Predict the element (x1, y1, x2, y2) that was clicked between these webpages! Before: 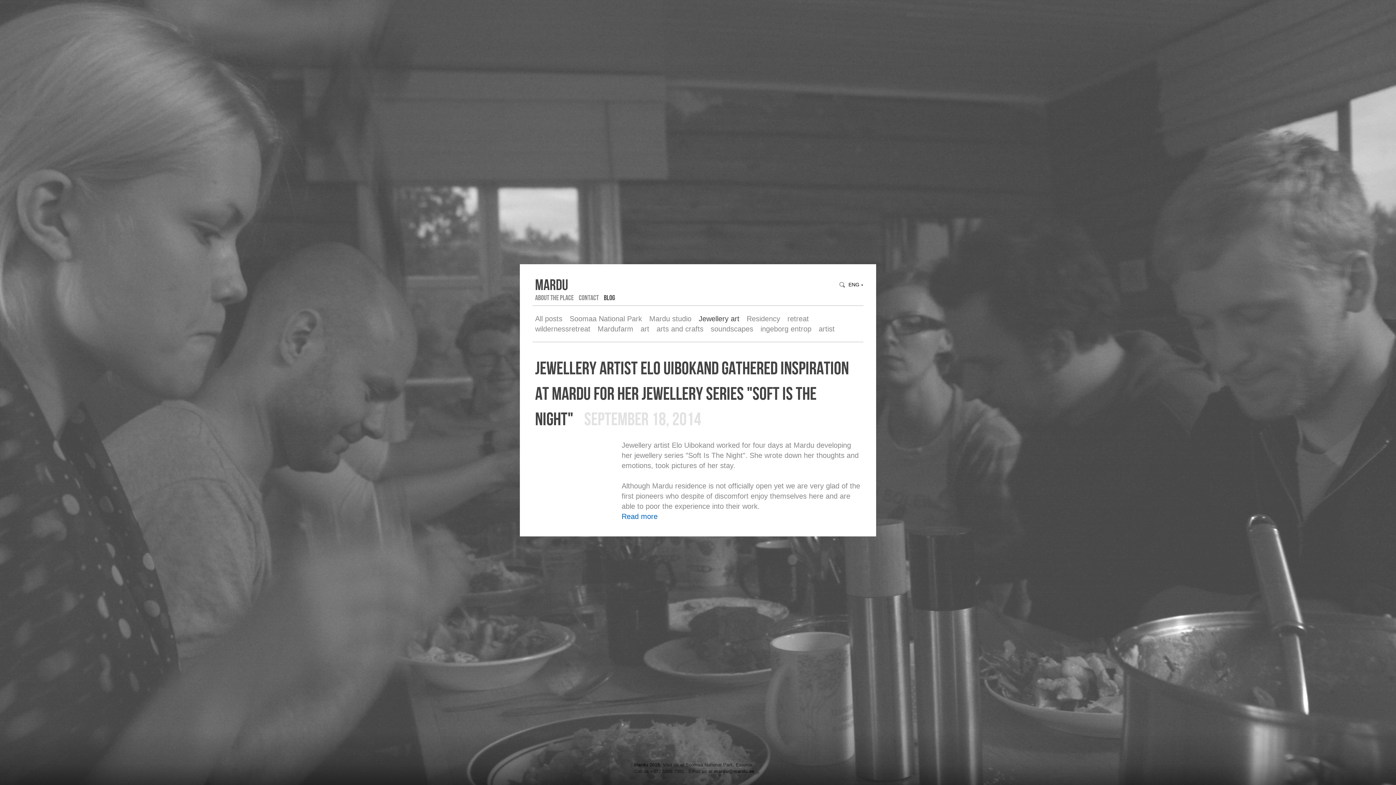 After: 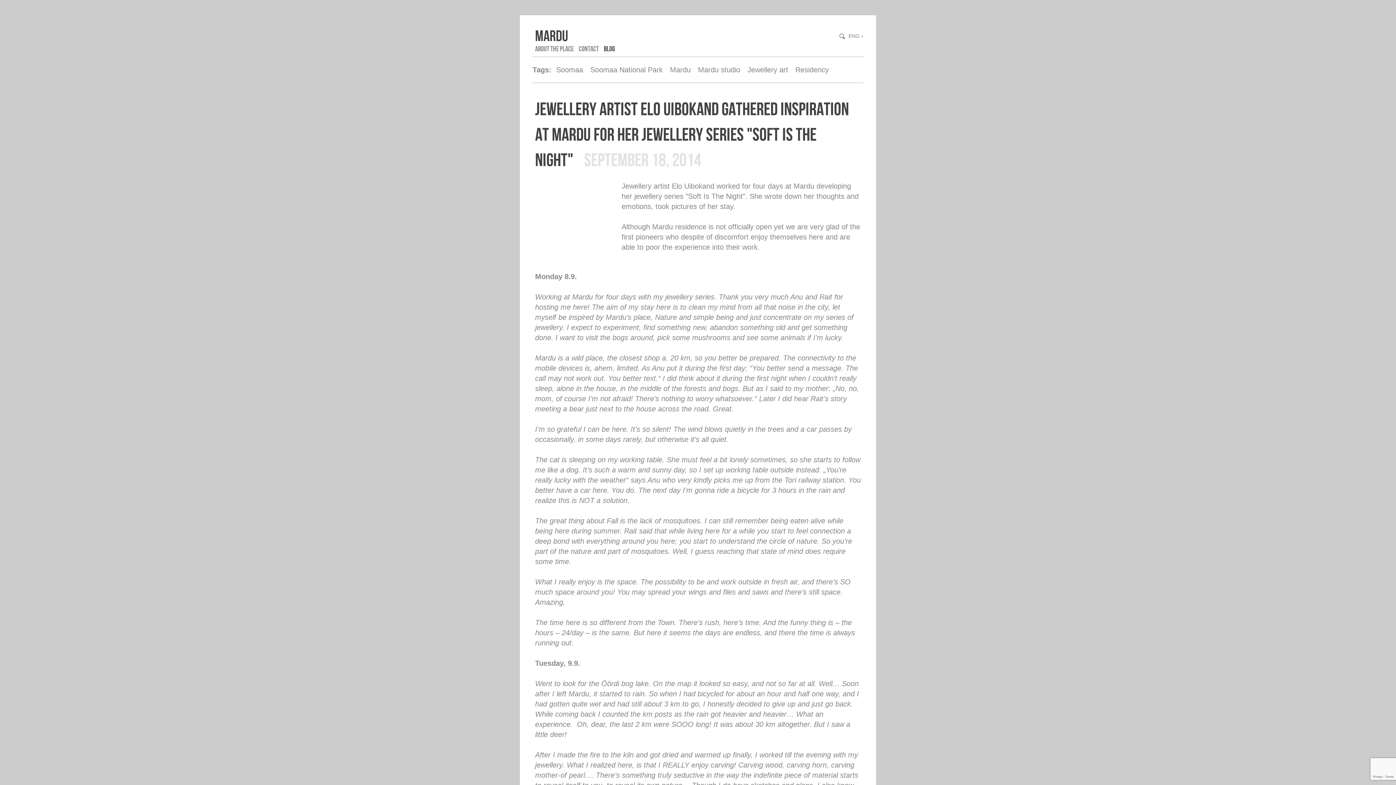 Action: label: Read more bbox: (621, 512, 657, 520)